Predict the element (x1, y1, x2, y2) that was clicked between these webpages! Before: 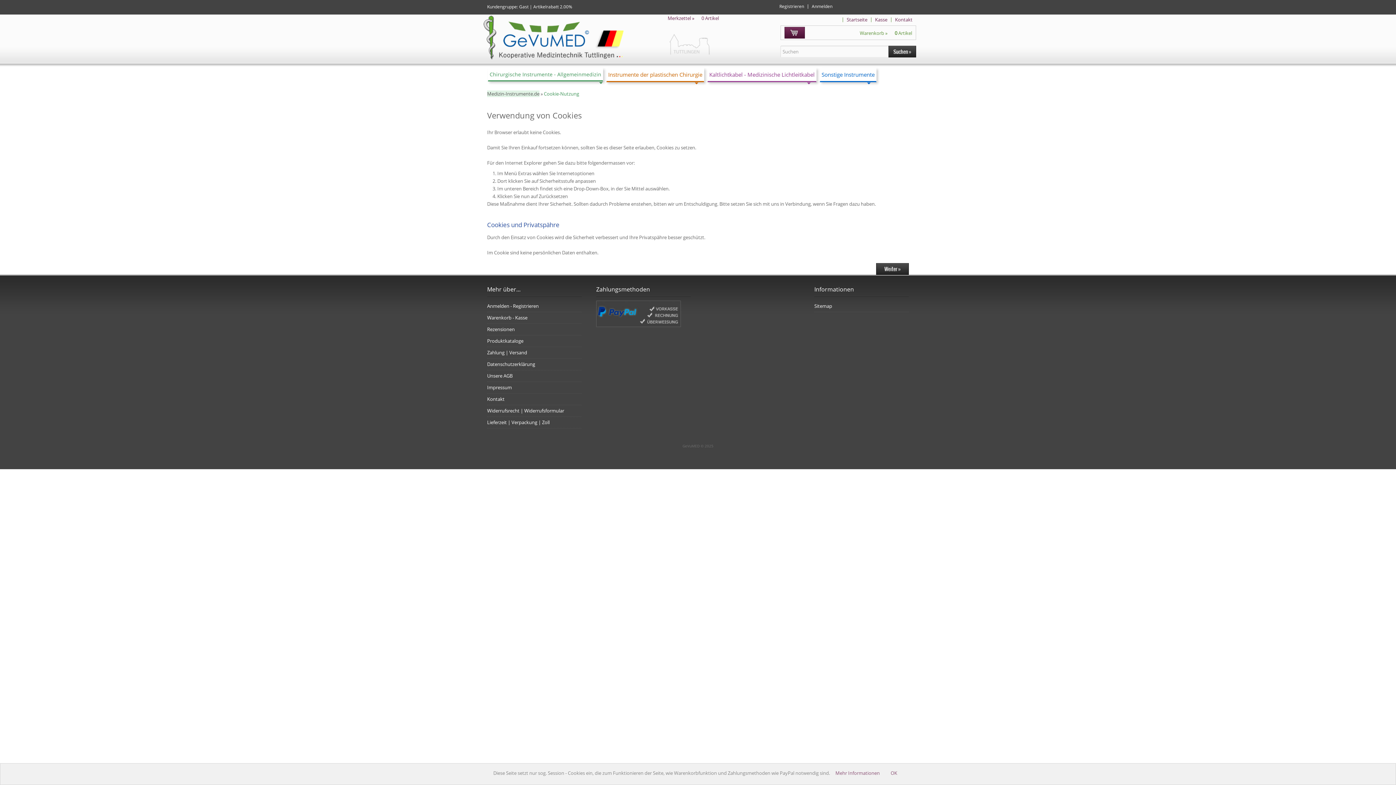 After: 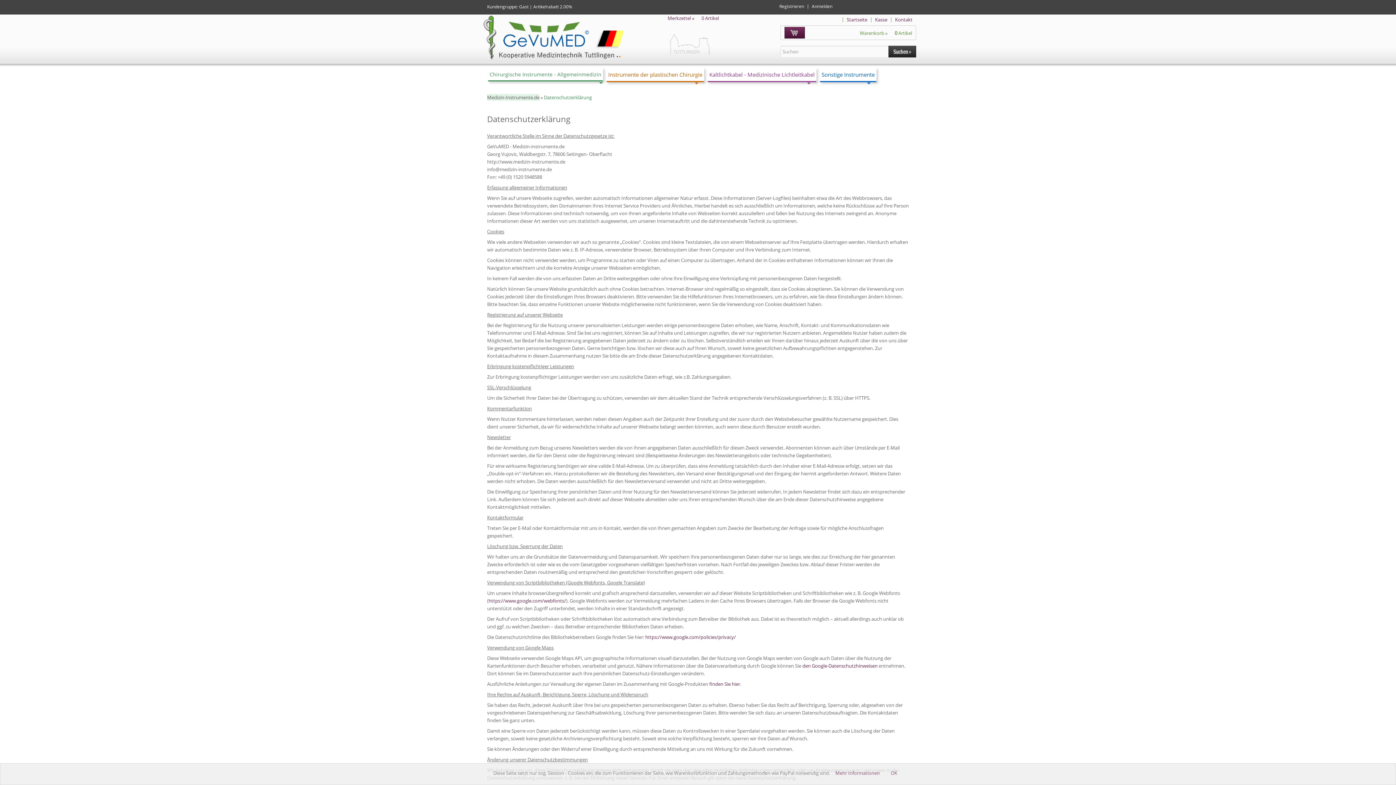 Action: bbox: (487, 358, 581, 370) label: Datenschutzerklärung